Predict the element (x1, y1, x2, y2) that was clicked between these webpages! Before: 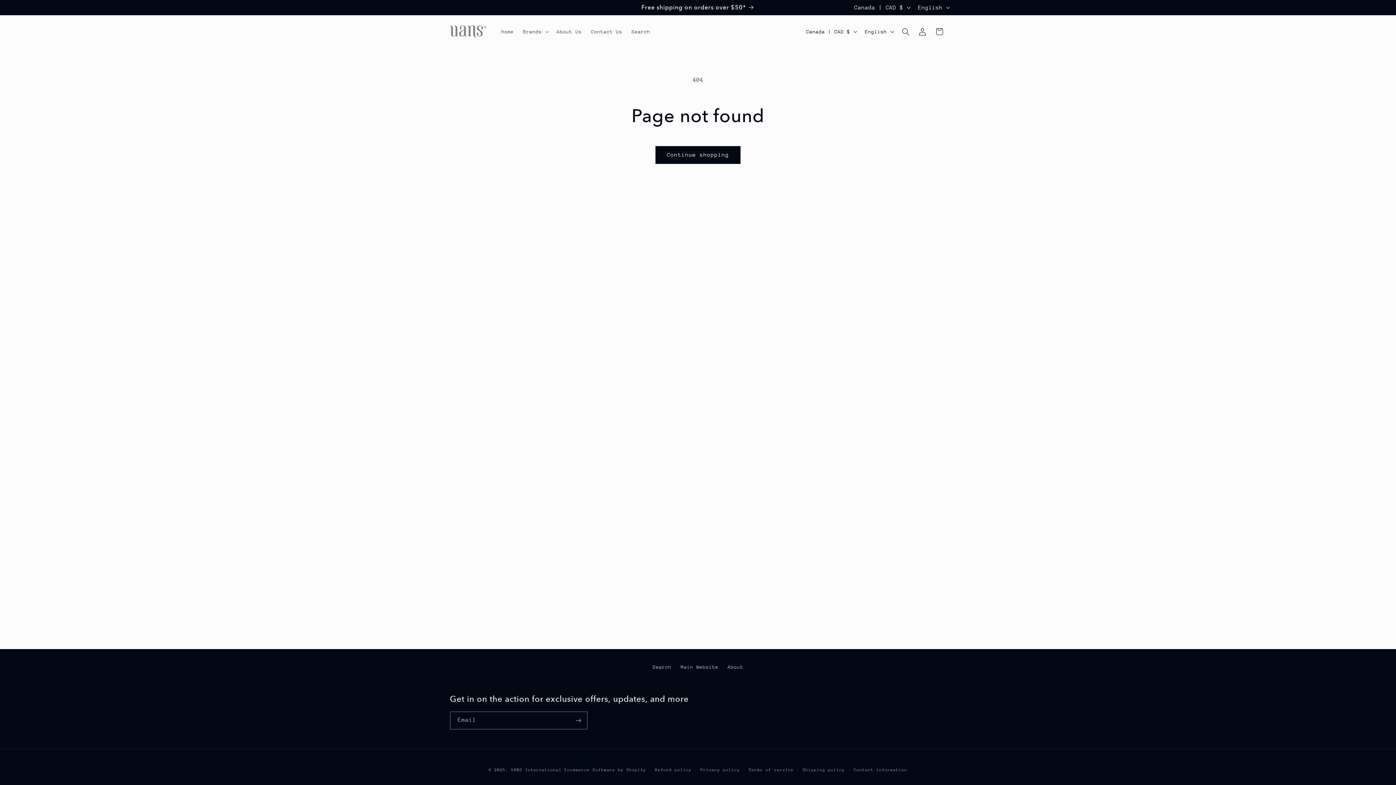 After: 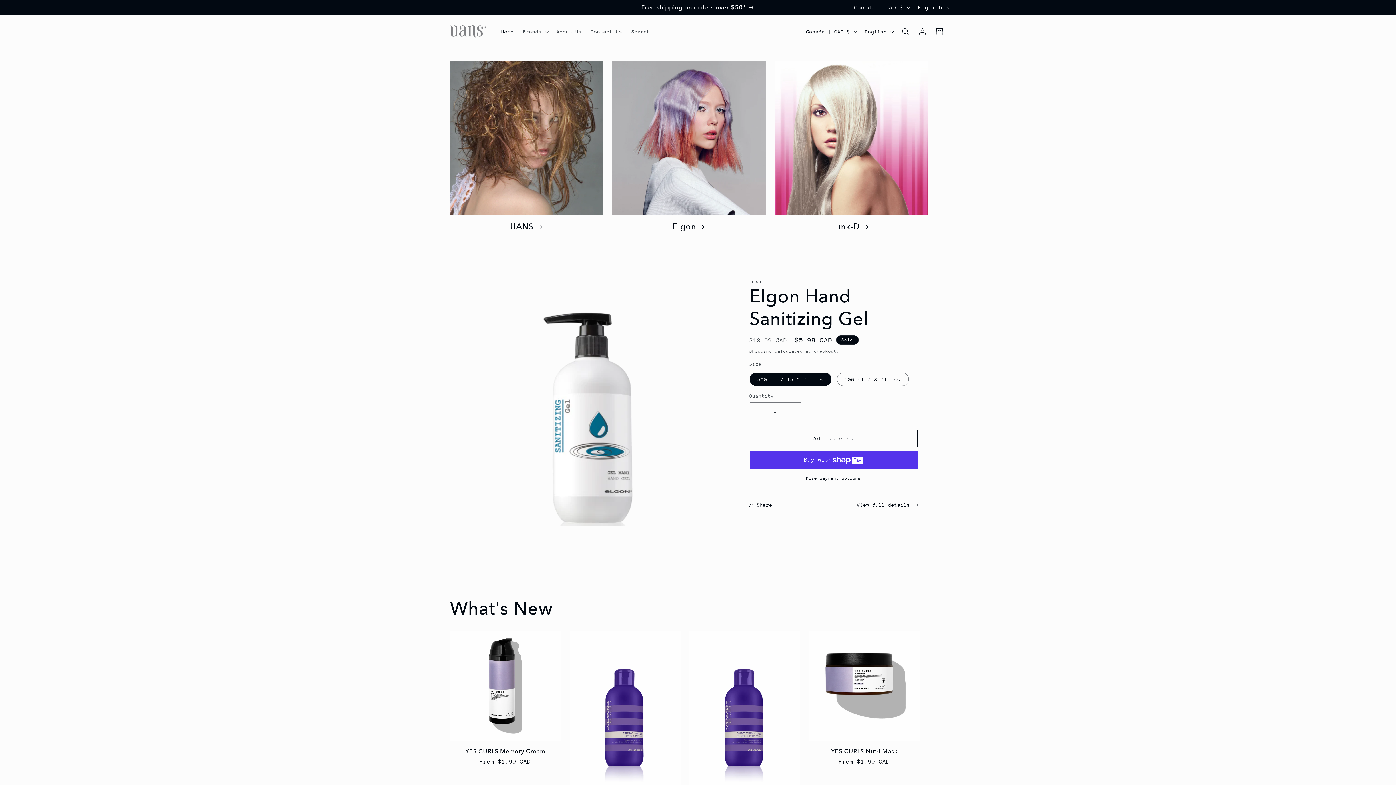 Action: bbox: (511, 768, 561, 772) label: UANS International